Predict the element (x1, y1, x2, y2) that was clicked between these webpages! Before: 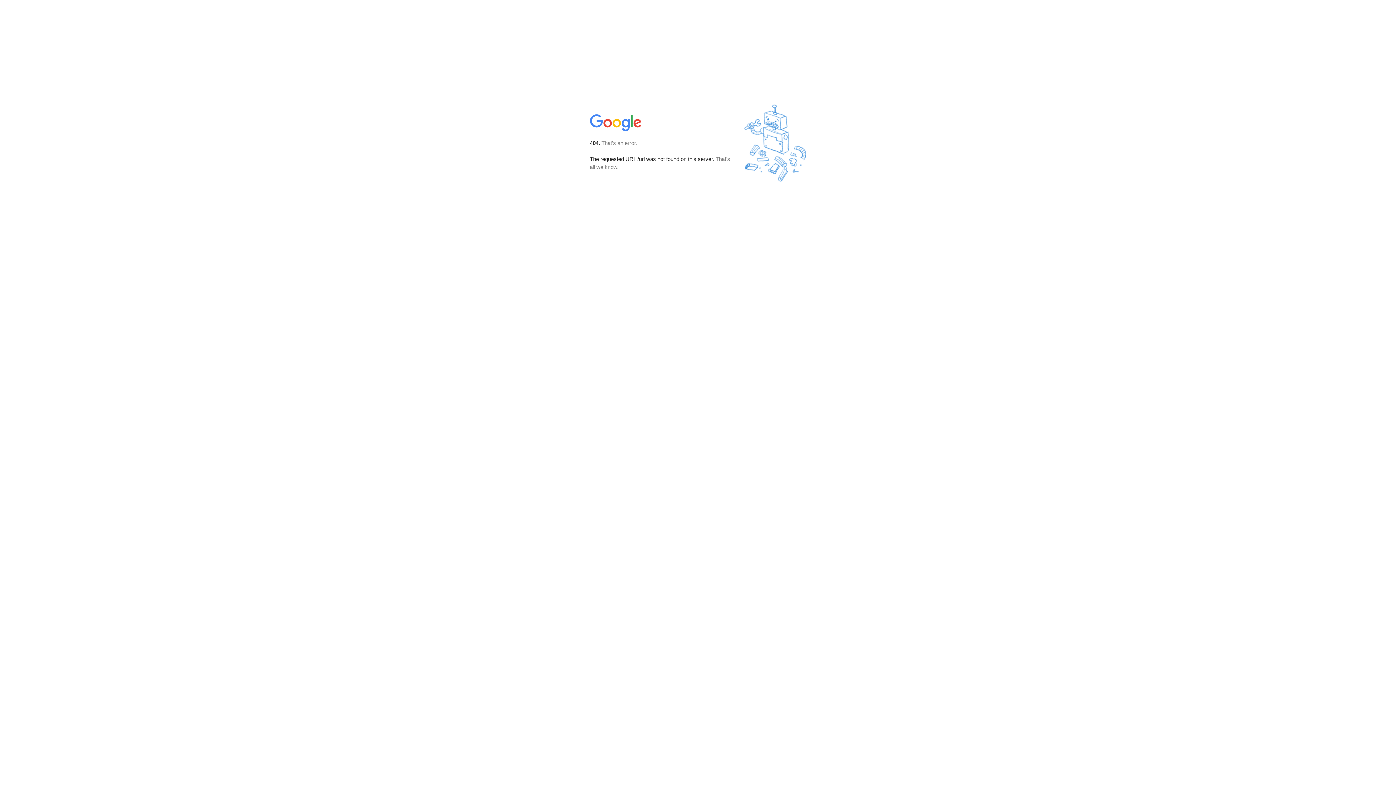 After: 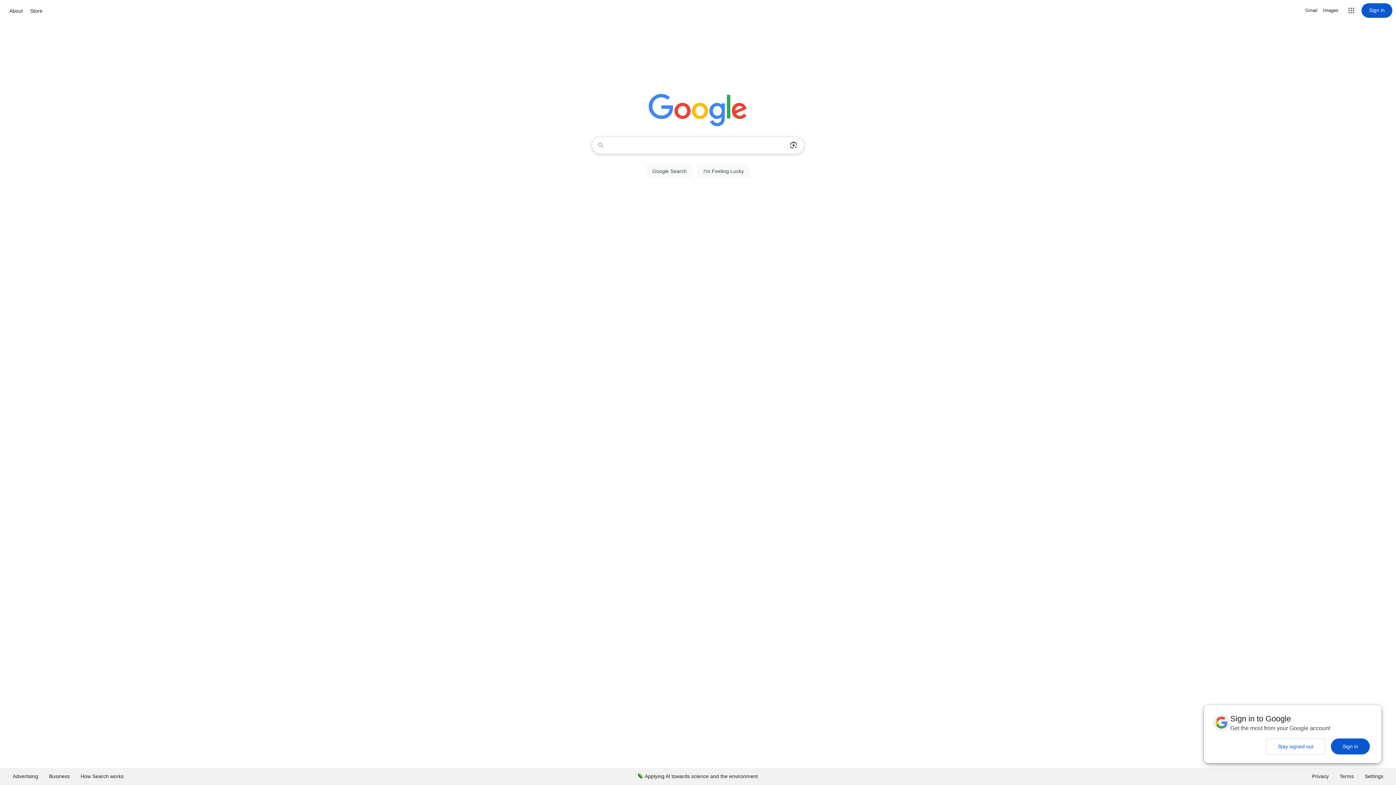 Action: bbox: (590, 127, 642, 134)